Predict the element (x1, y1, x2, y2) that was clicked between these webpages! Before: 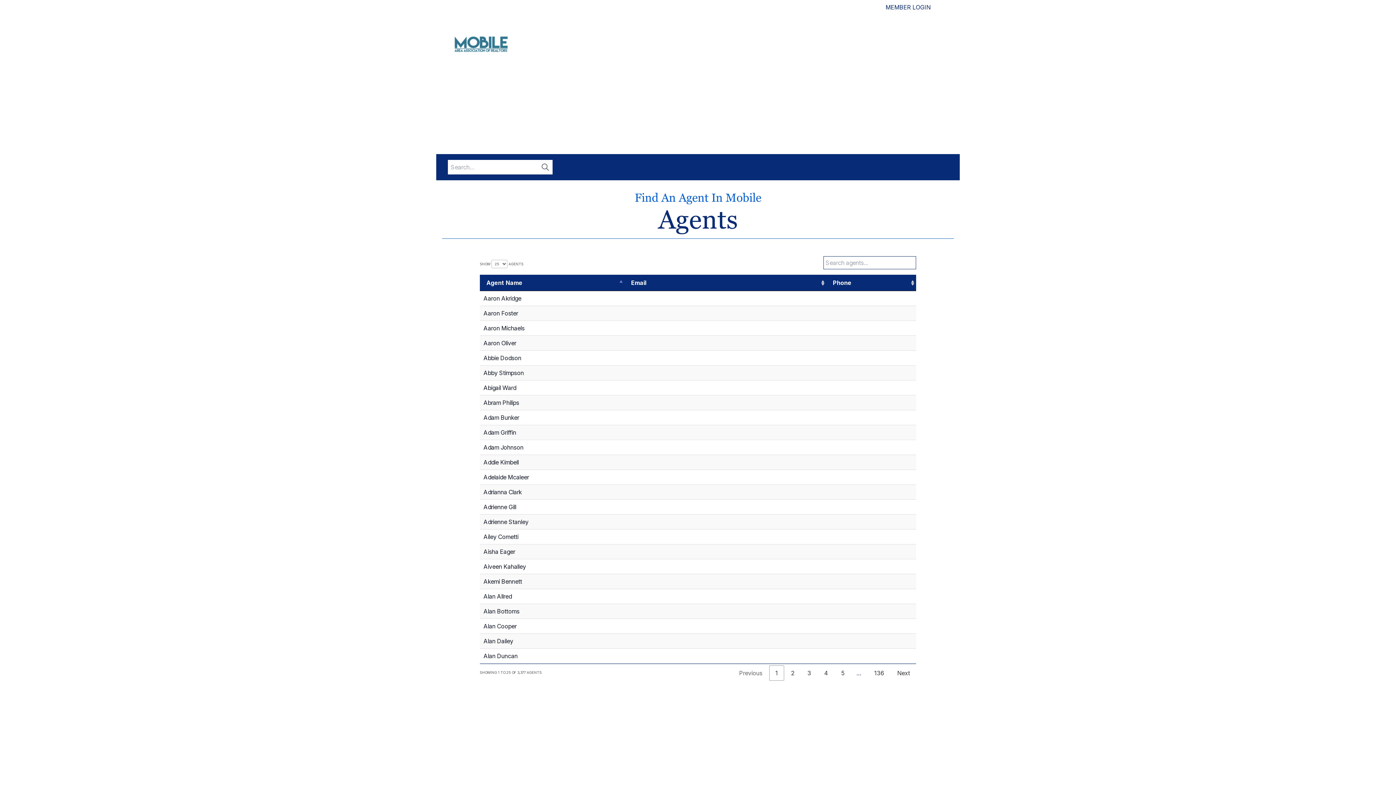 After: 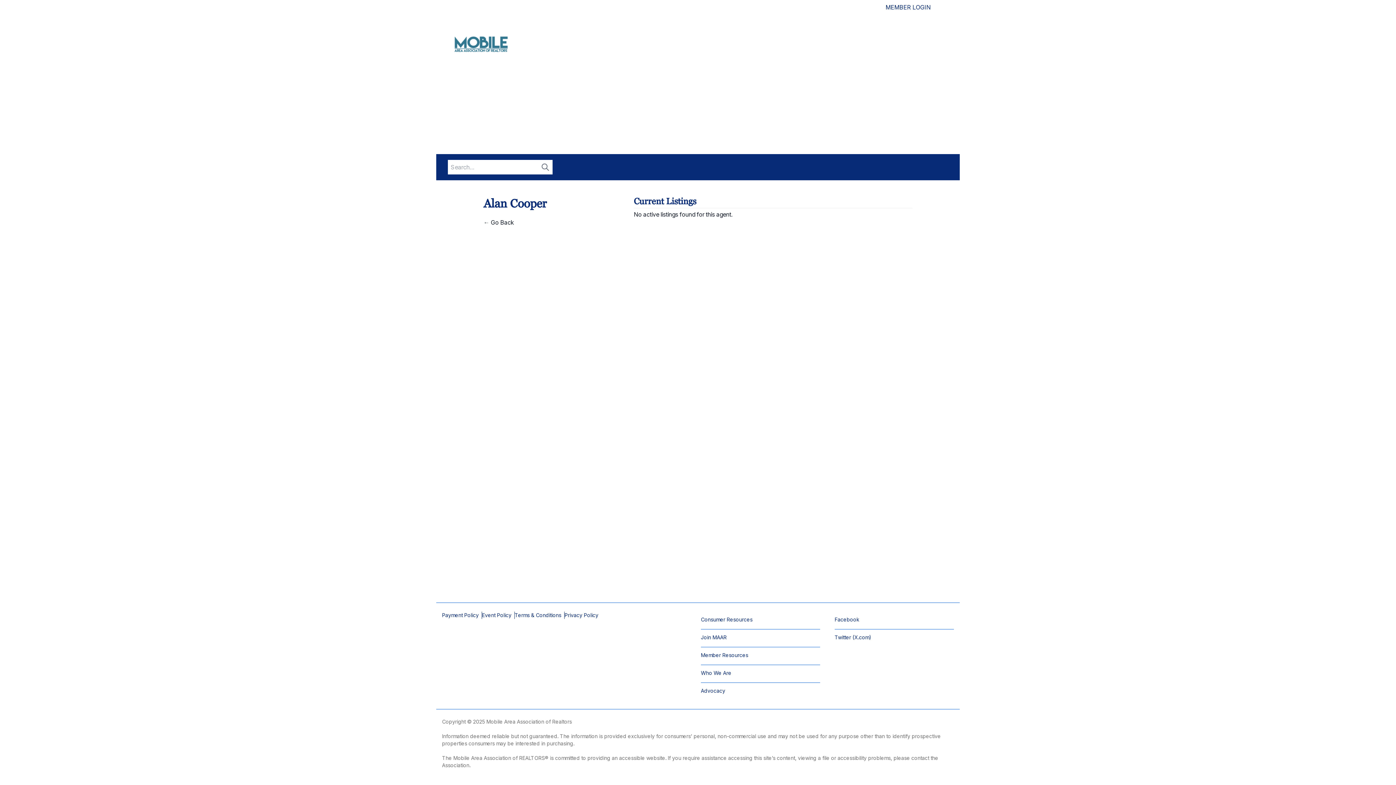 Action: bbox: (483, 622, 516, 630) label: Alan Cooper